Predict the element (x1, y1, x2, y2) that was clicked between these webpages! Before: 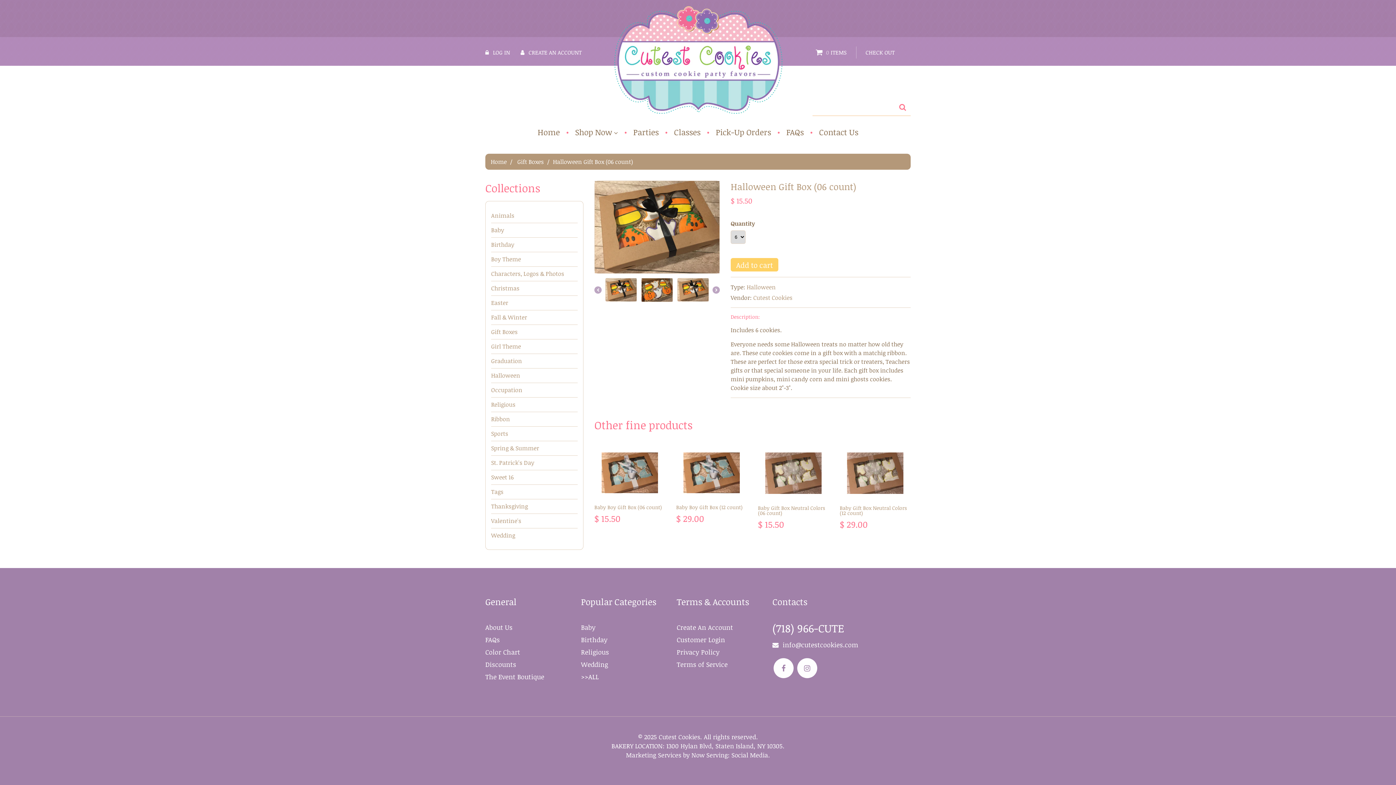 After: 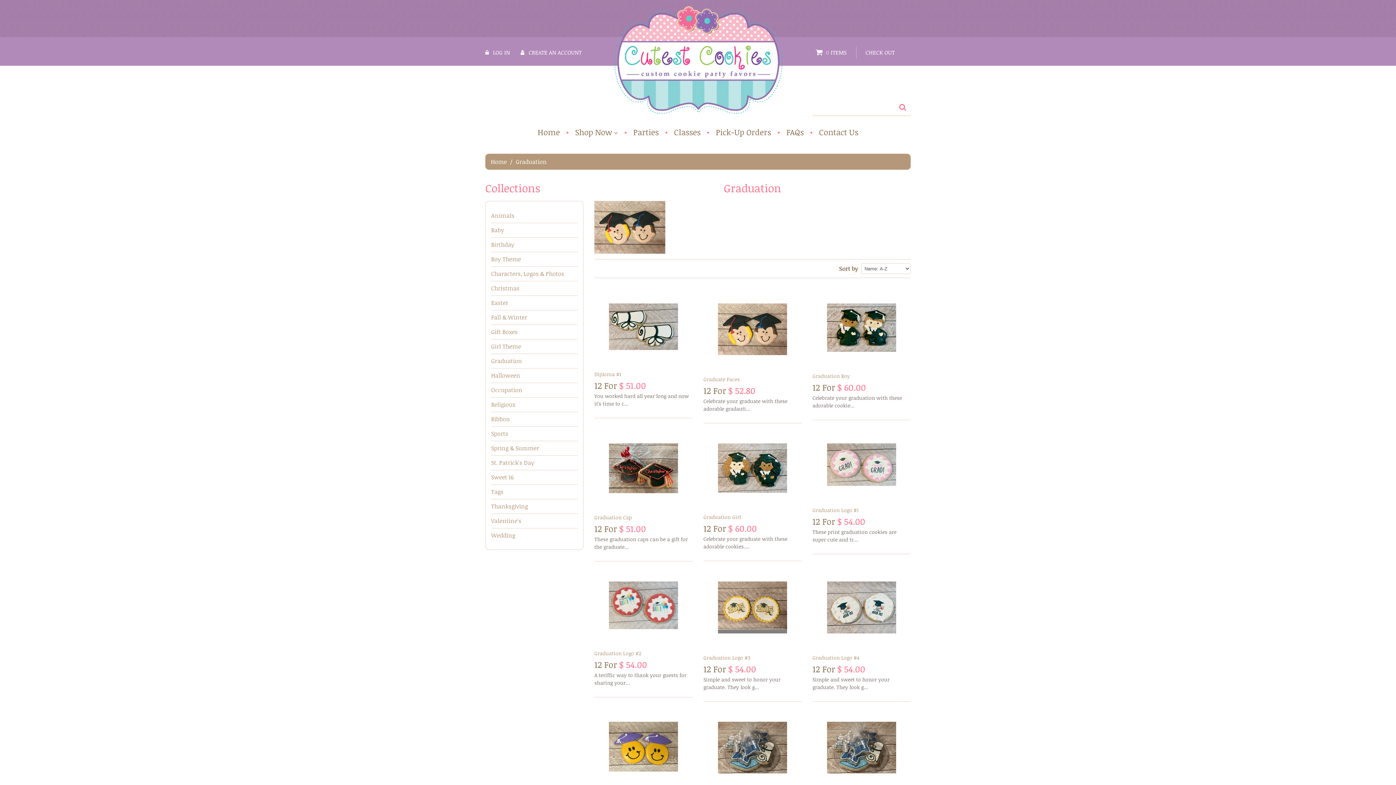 Action: label: Graduation bbox: (491, 353, 577, 368)